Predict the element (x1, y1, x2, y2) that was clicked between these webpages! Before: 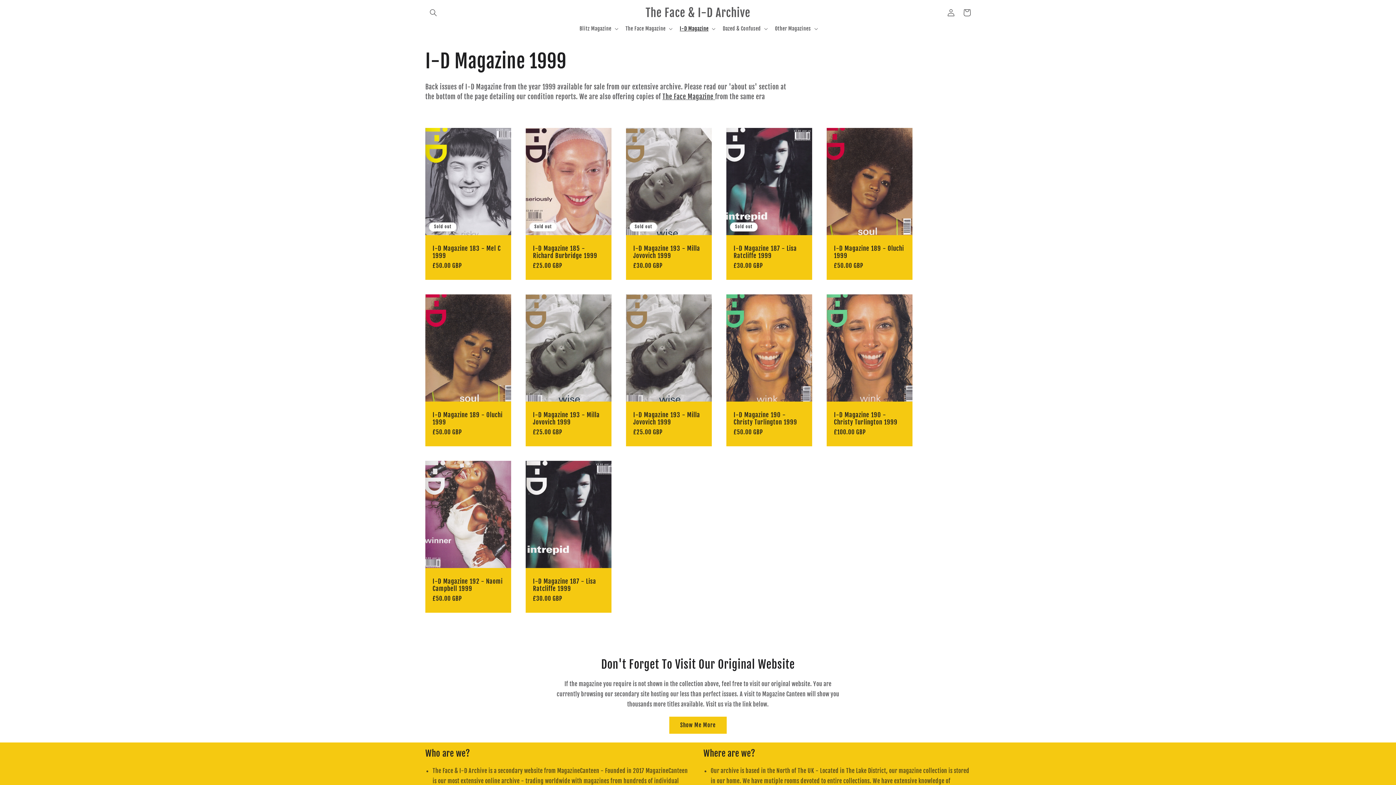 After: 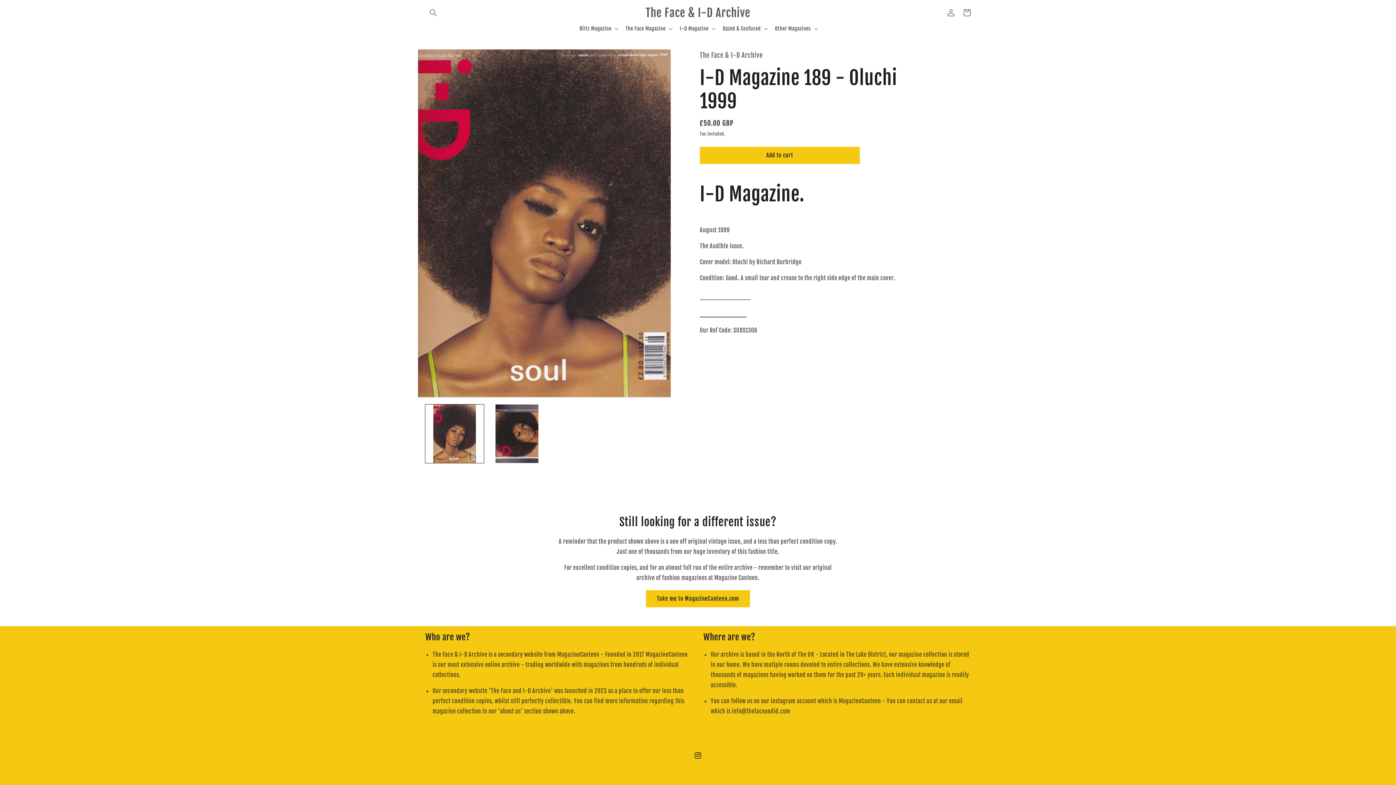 Action: label: I-D Magazine 189 - Oluchi 1999 bbox: (834, 245, 905, 259)